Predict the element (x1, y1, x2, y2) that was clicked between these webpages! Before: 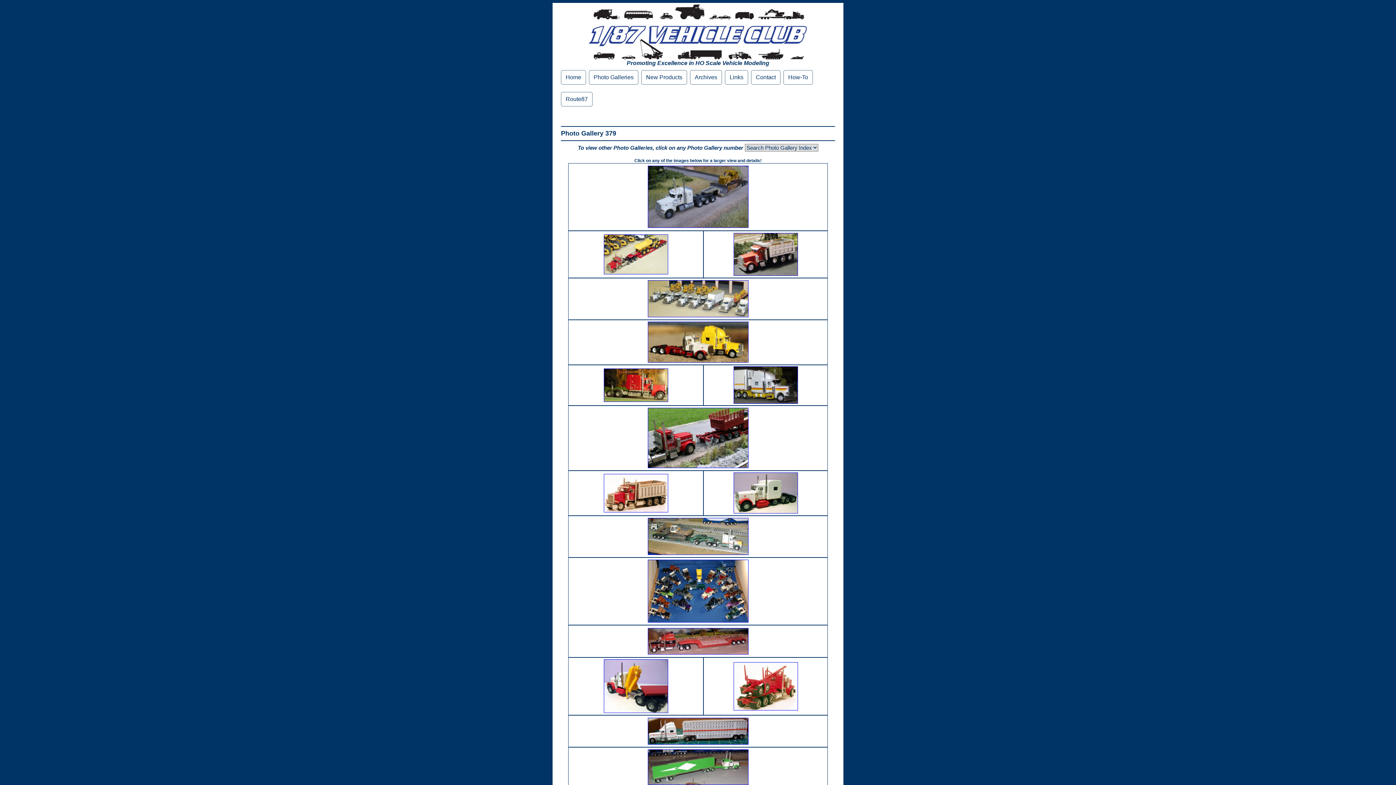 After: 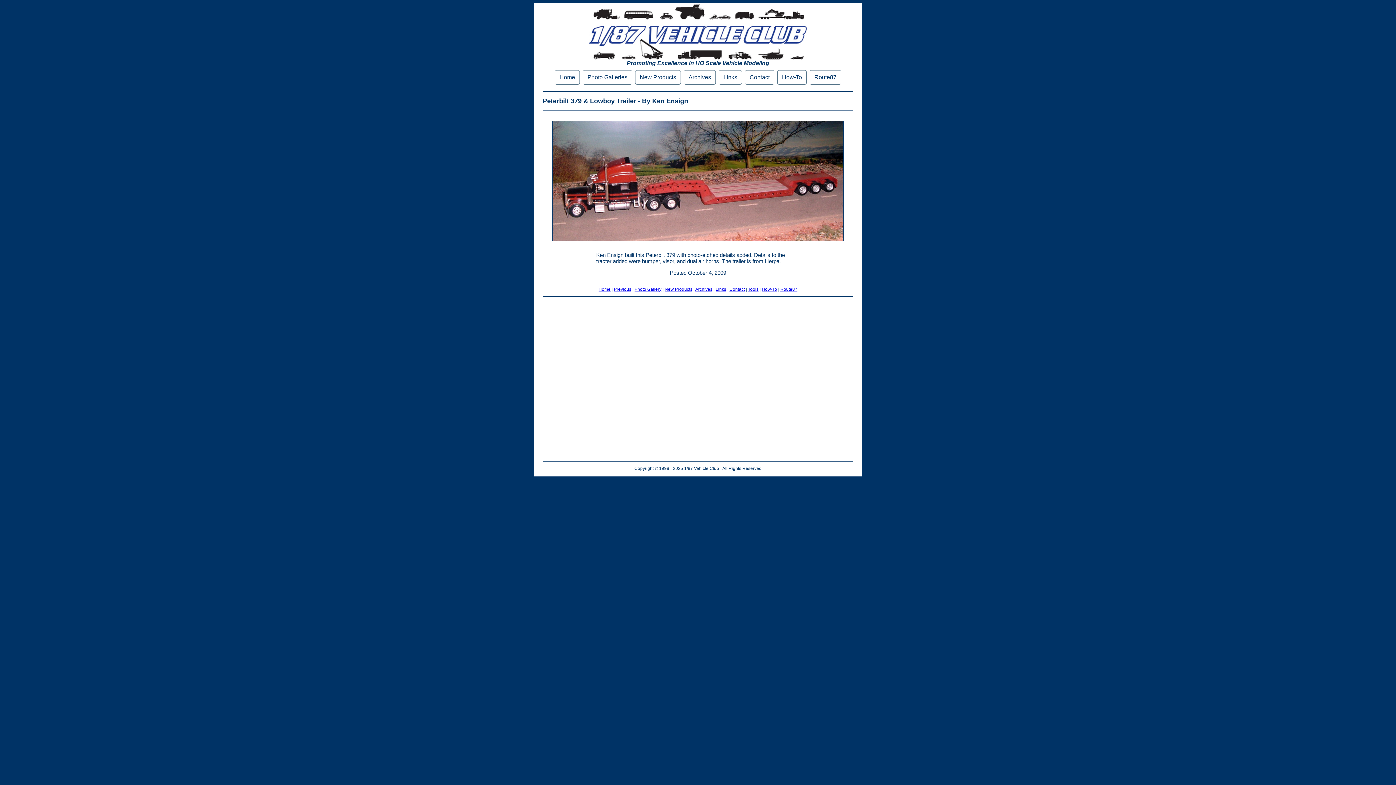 Action: bbox: (647, 649, 748, 656)